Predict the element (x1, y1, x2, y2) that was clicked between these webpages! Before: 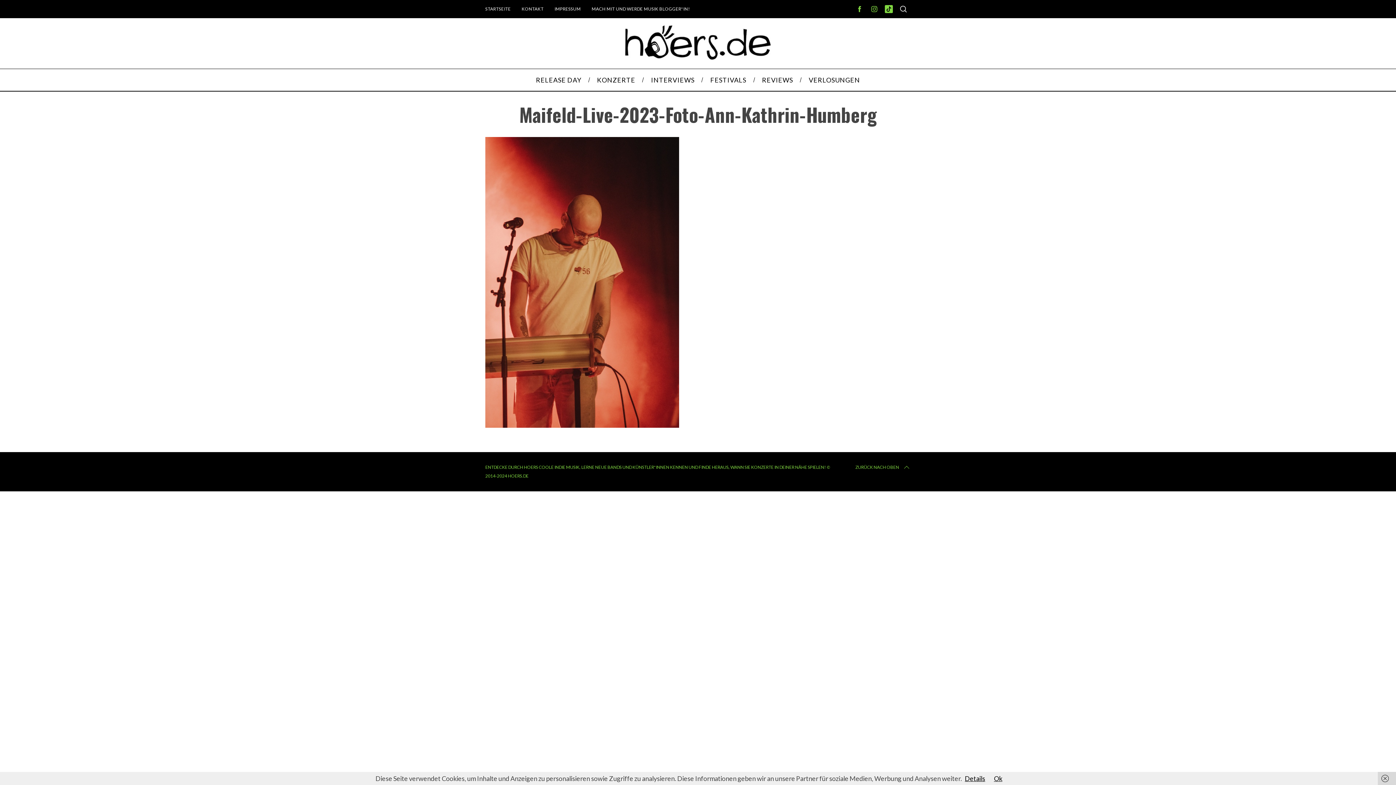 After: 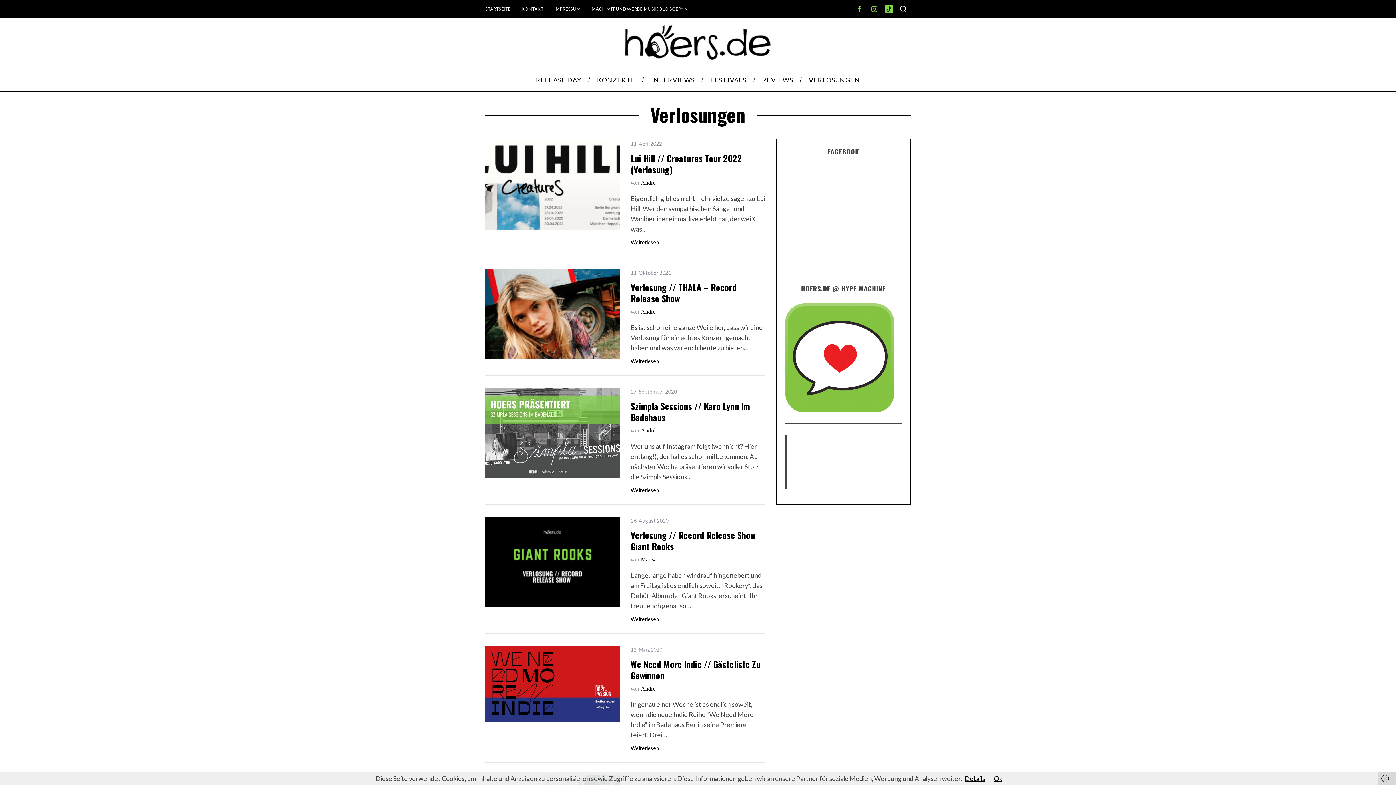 Action: label: VERLOSUNGEN bbox: (801, 69, 868, 90)